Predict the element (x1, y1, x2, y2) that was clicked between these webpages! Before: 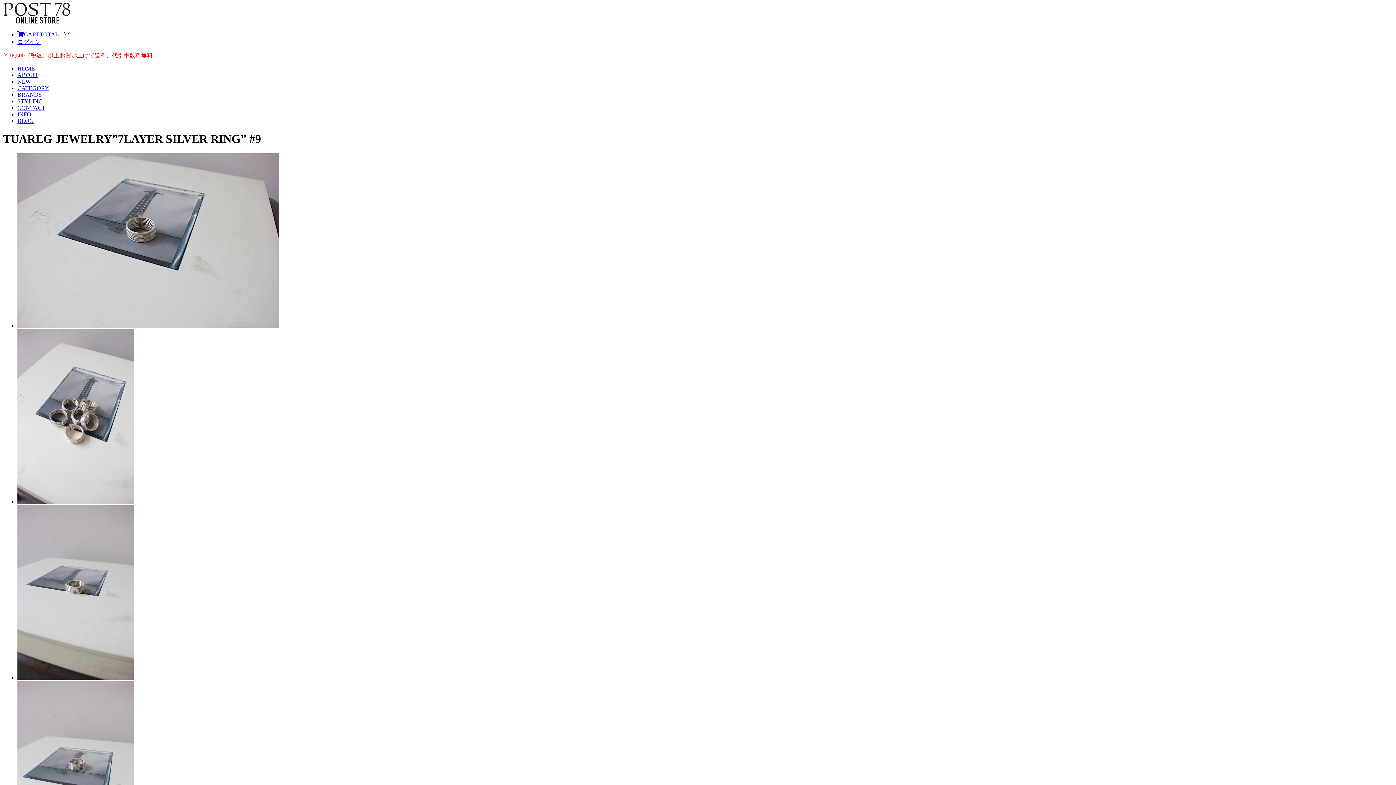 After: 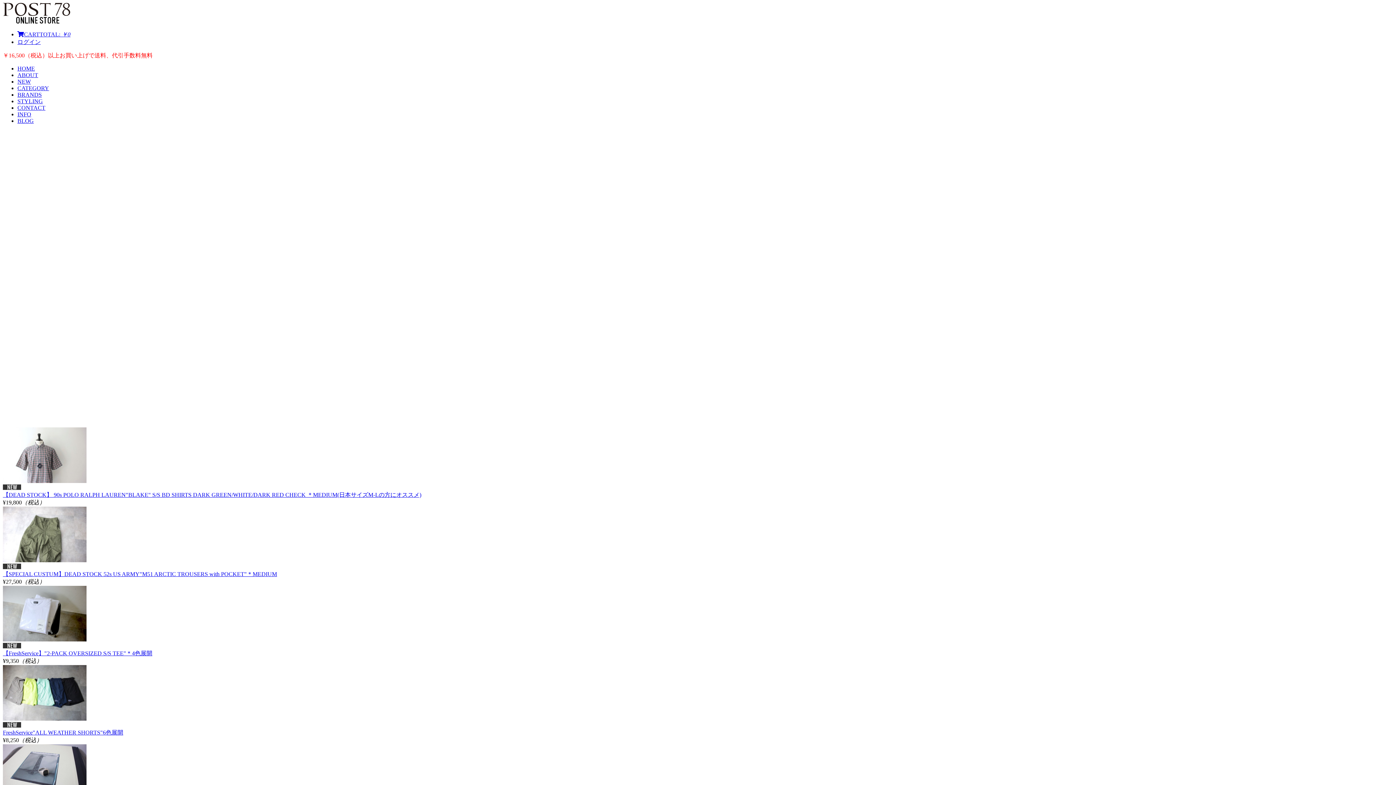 Action: label: HOME bbox: (17, 65, 34, 71)